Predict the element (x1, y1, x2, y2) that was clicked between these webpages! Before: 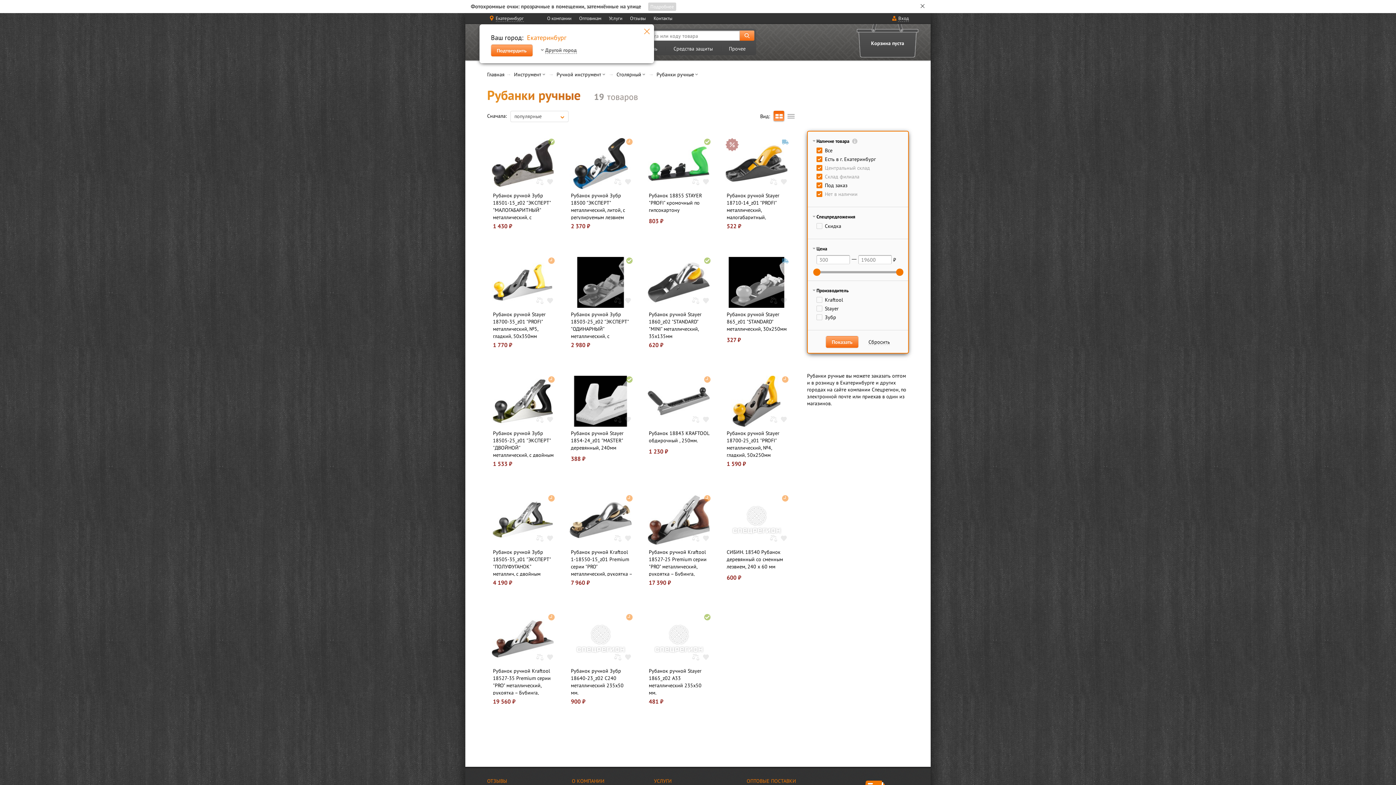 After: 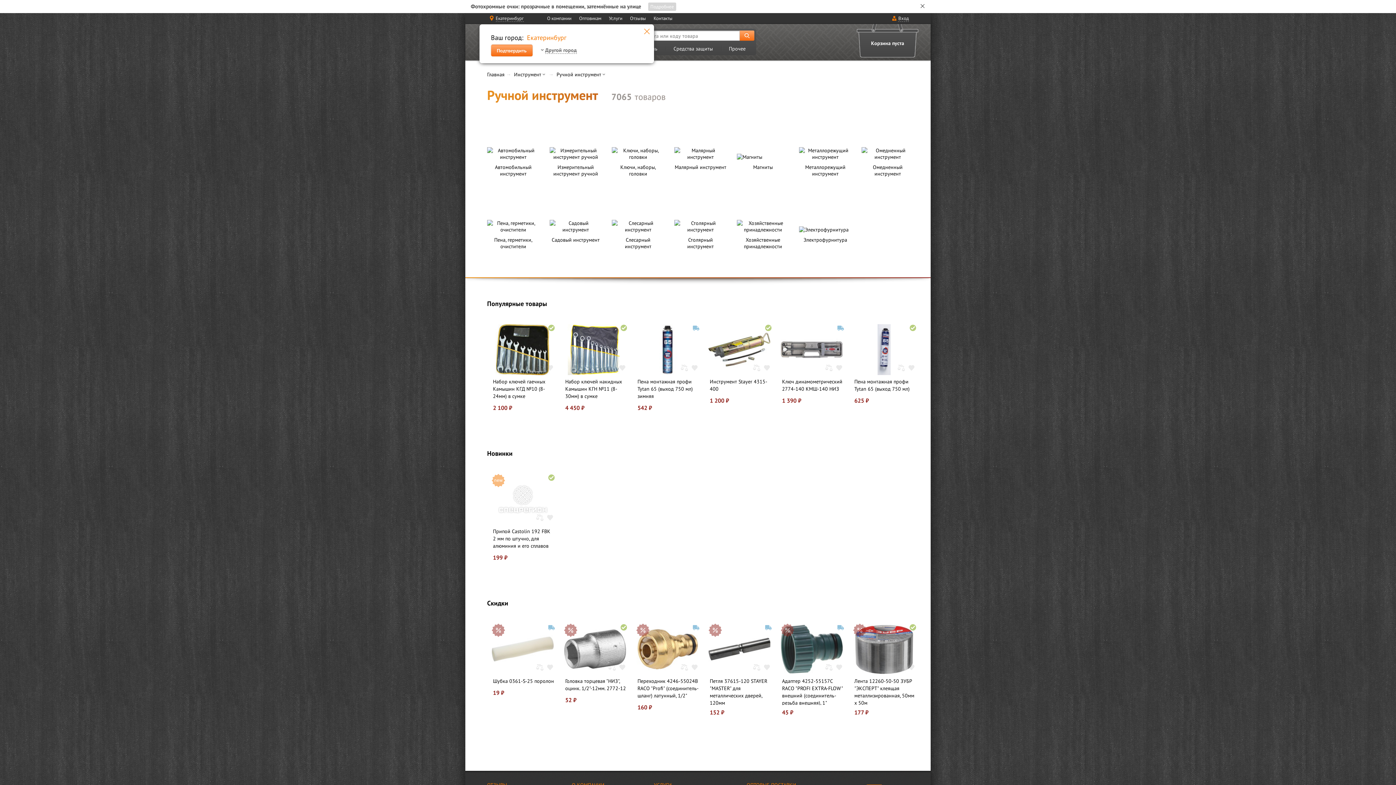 Action: label: Ручной инструмент bbox: (556, 71, 605, 78)